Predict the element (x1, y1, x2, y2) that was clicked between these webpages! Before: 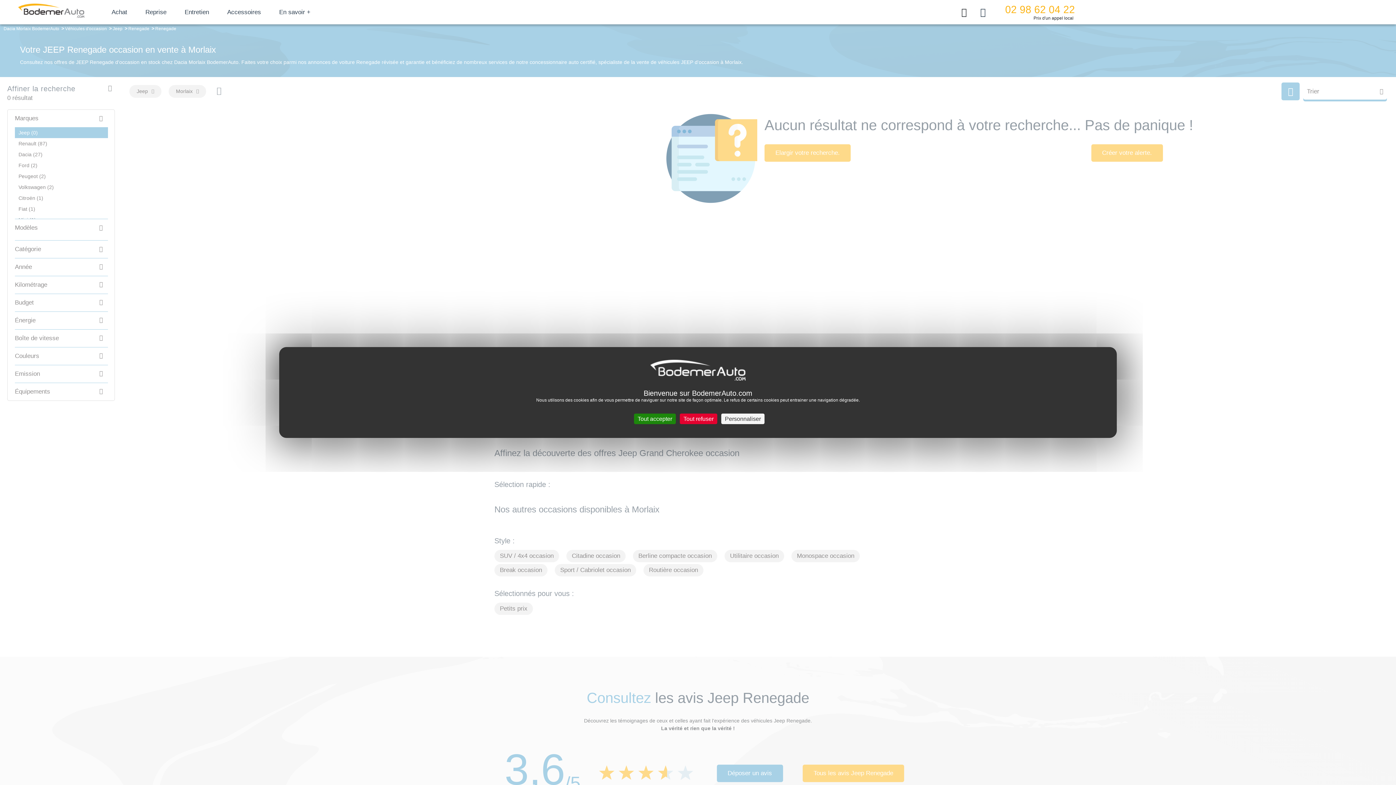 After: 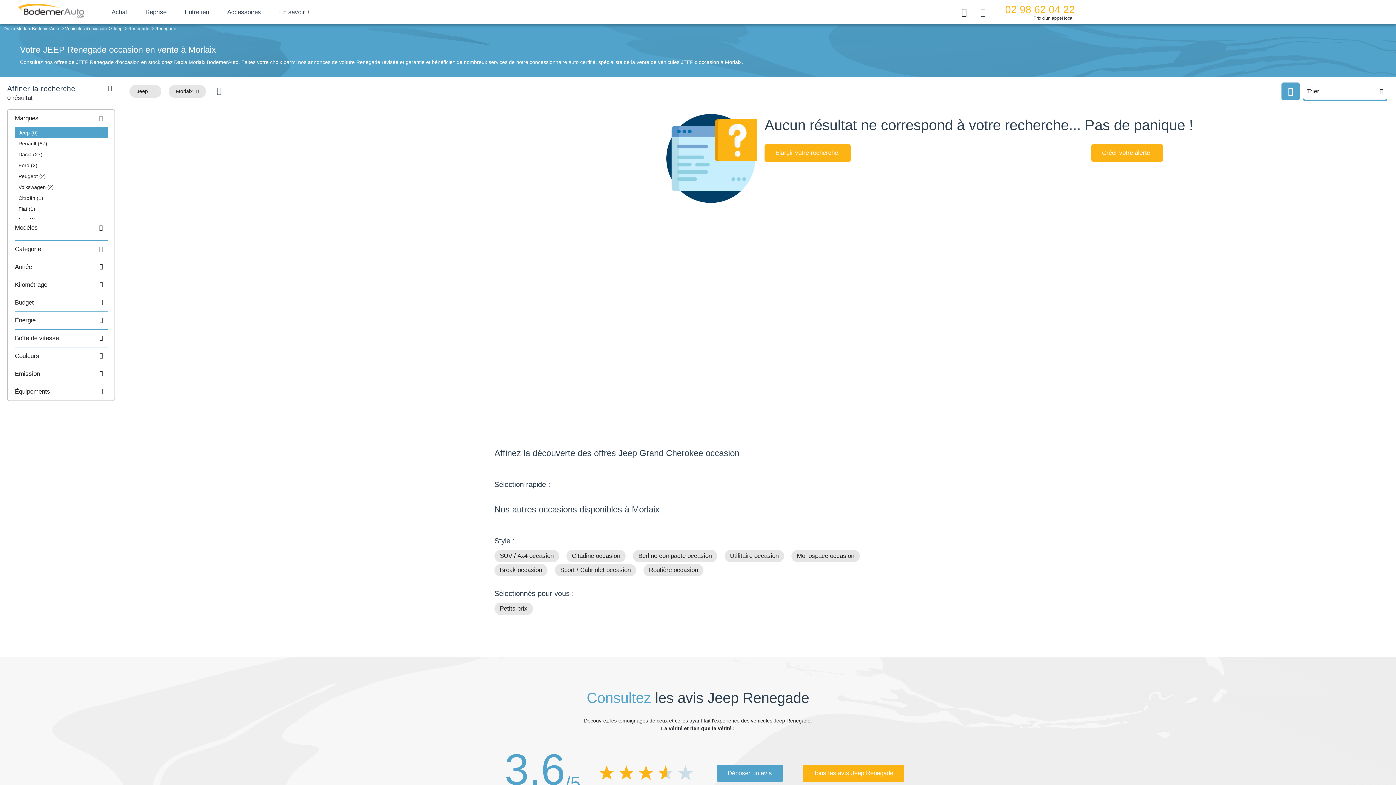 Action: bbox: (680, 413, 717, 424) label: Cookies : Tout refuser